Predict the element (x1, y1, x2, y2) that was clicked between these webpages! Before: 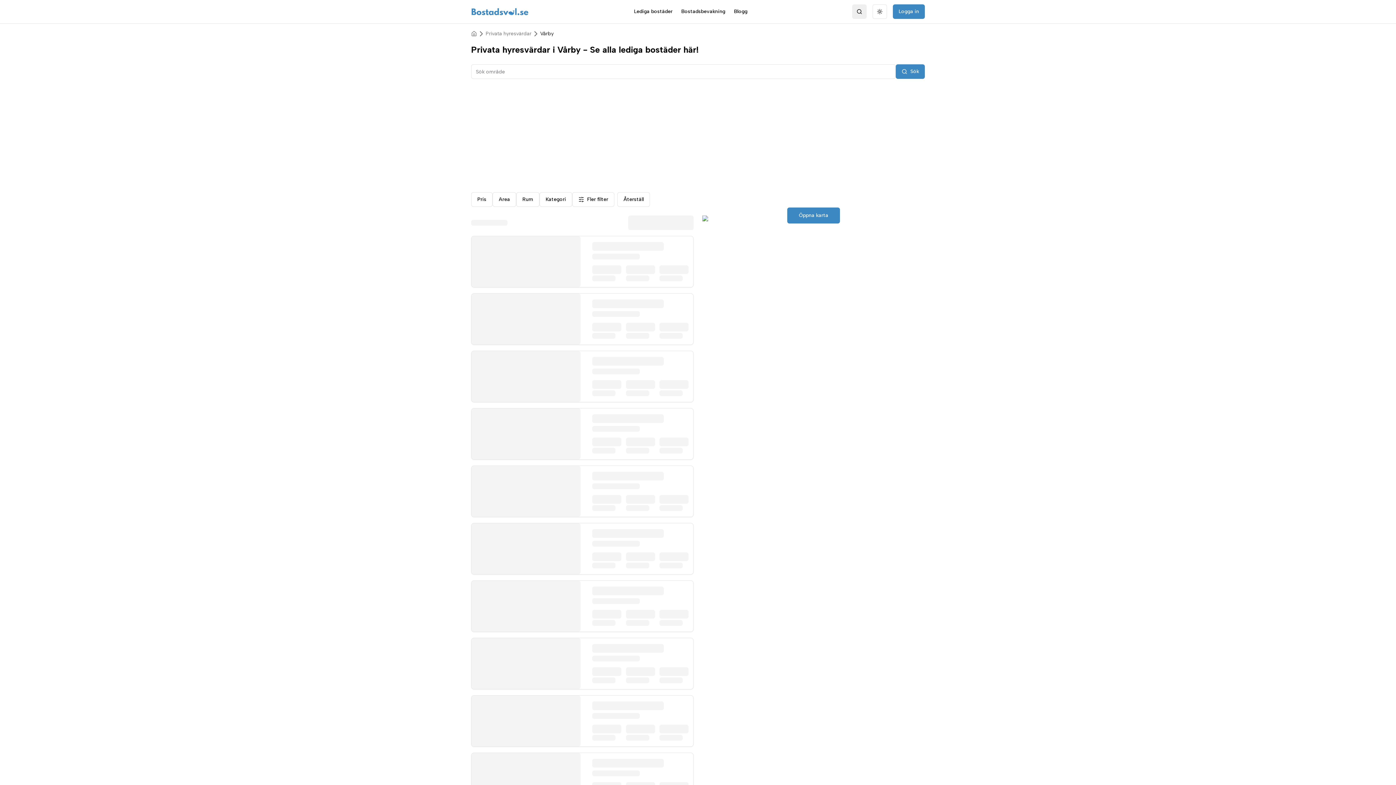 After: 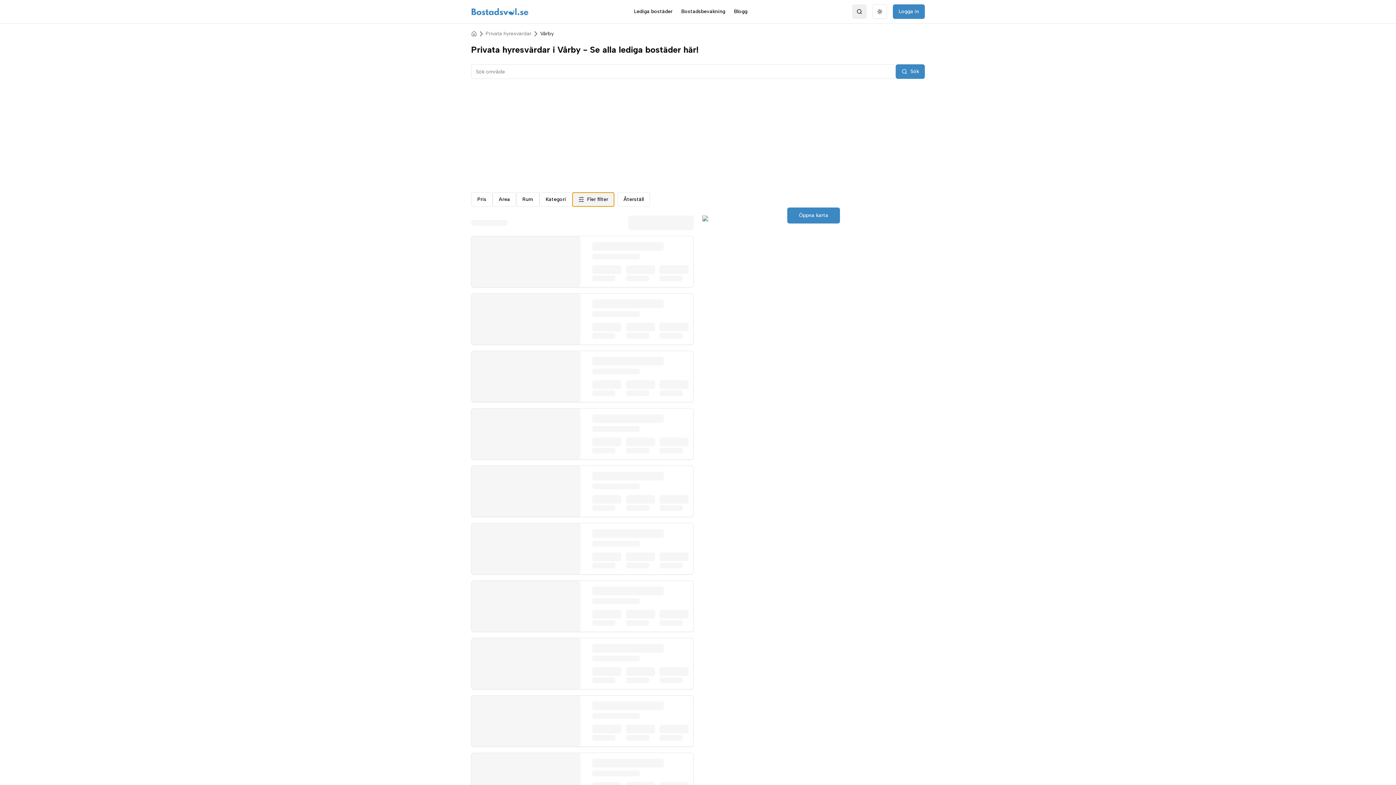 Action: bbox: (572, 192, 614, 206) label: Fler filter